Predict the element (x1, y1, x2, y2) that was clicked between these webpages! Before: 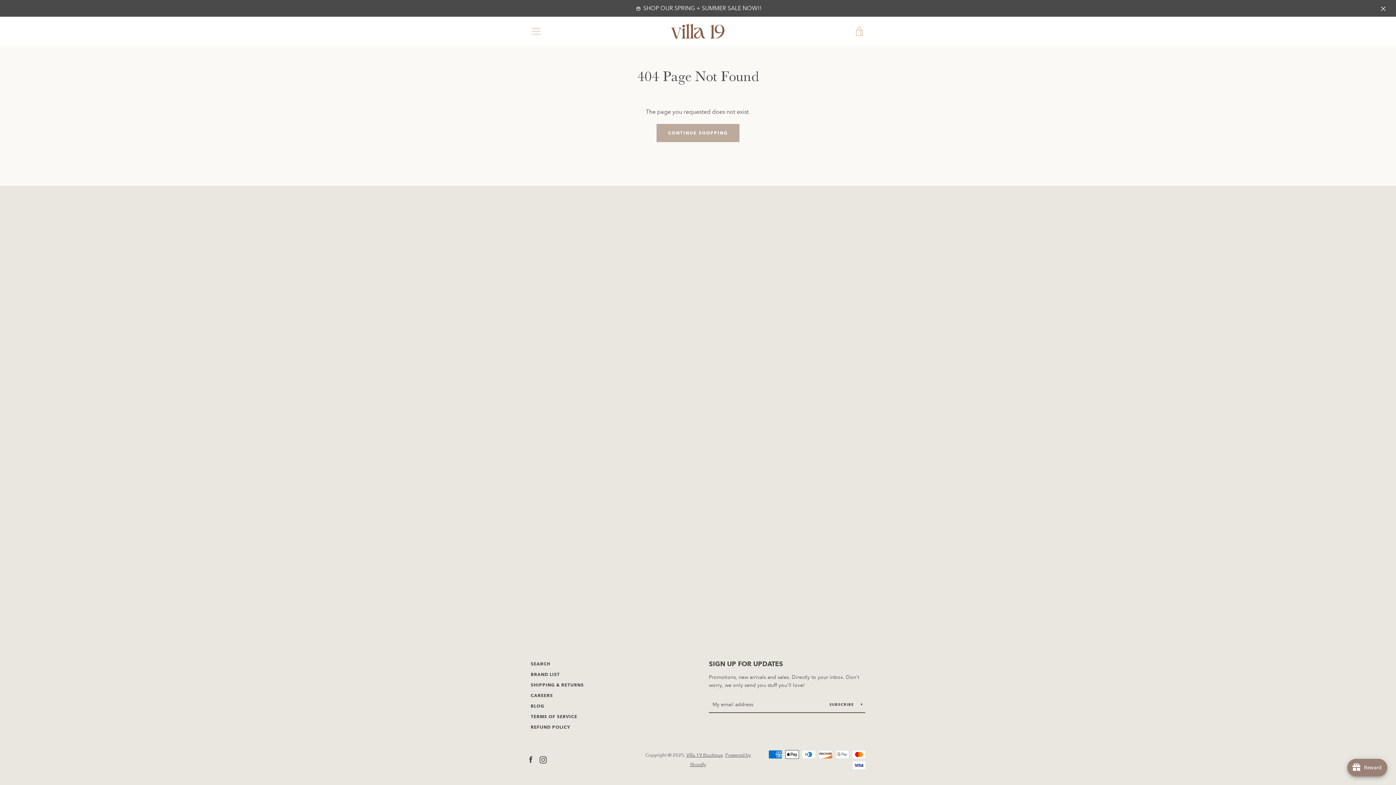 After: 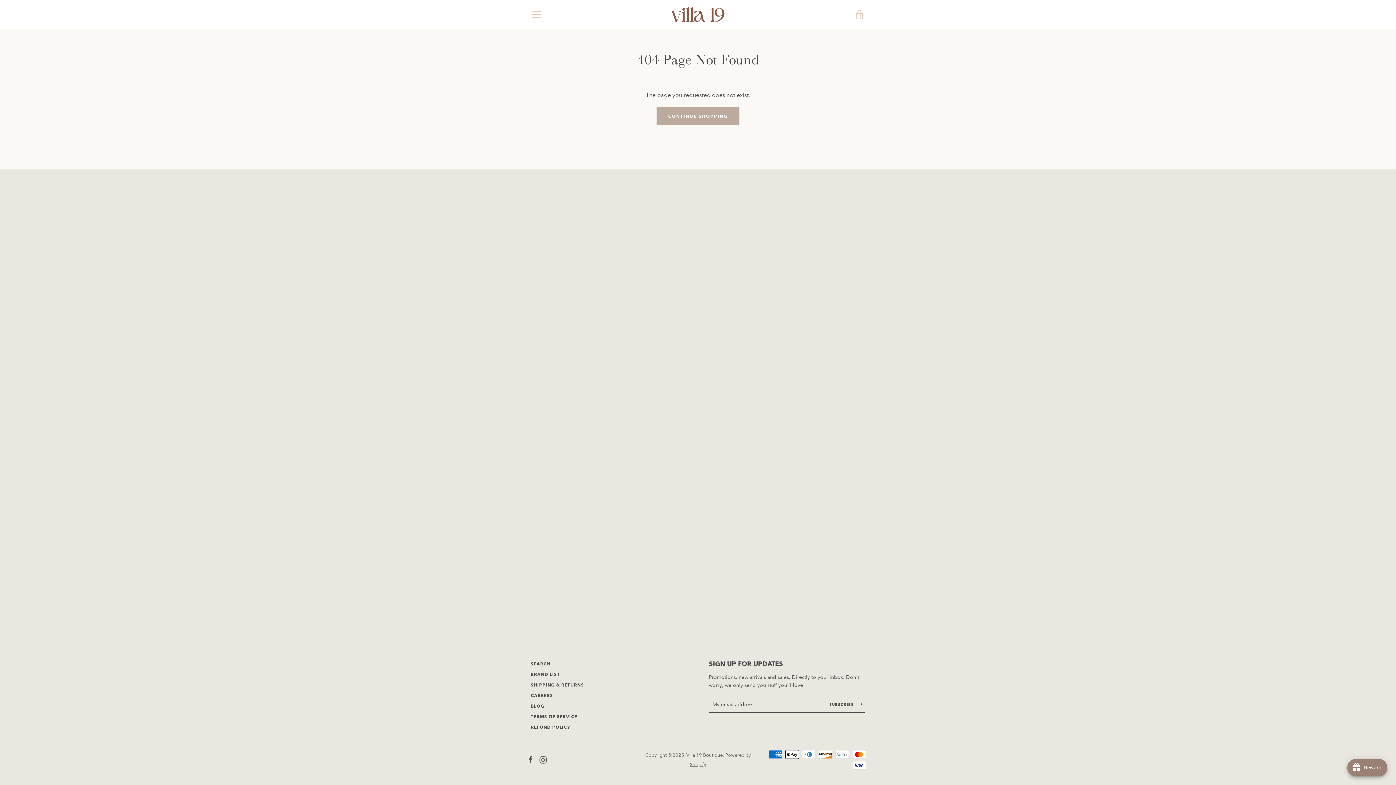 Action: bbox: (1378, 2, 1389, 13)